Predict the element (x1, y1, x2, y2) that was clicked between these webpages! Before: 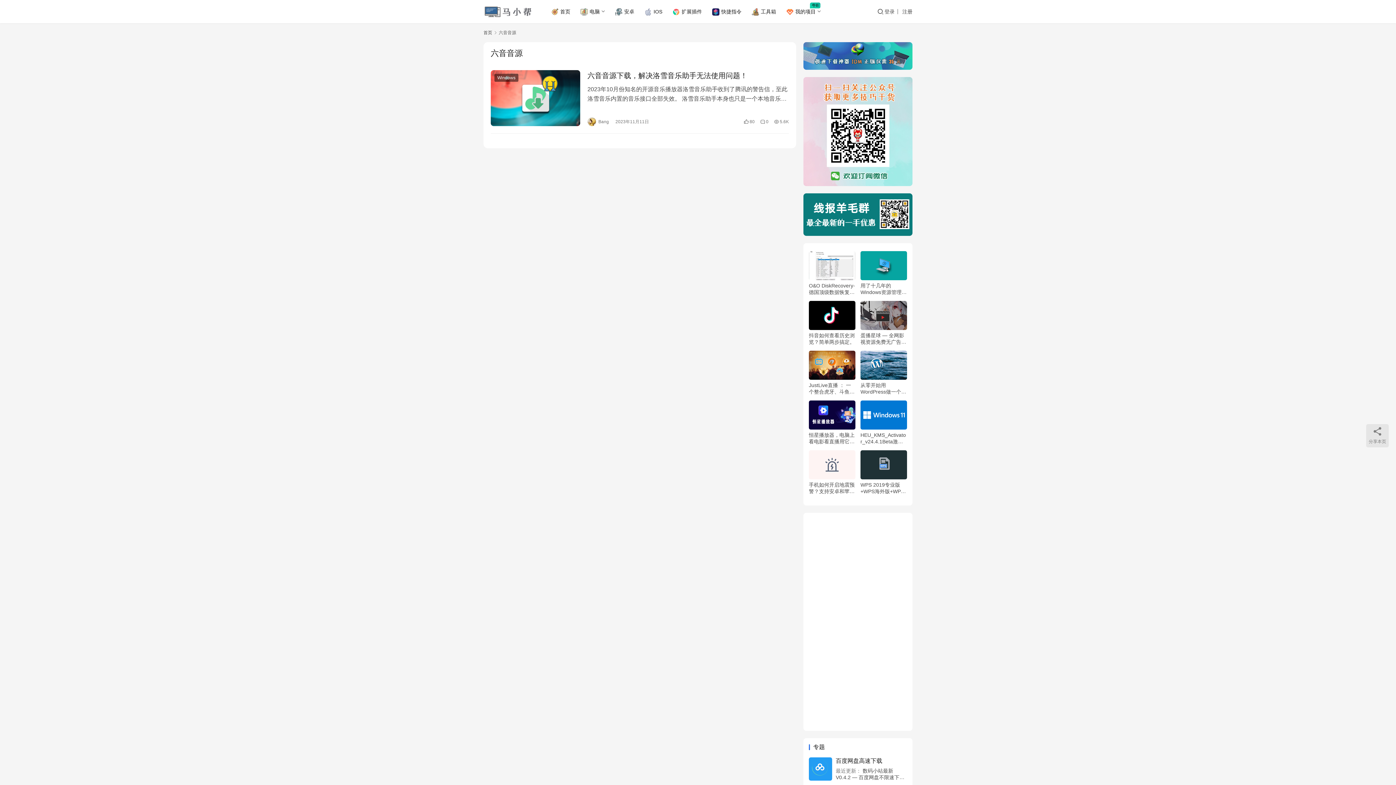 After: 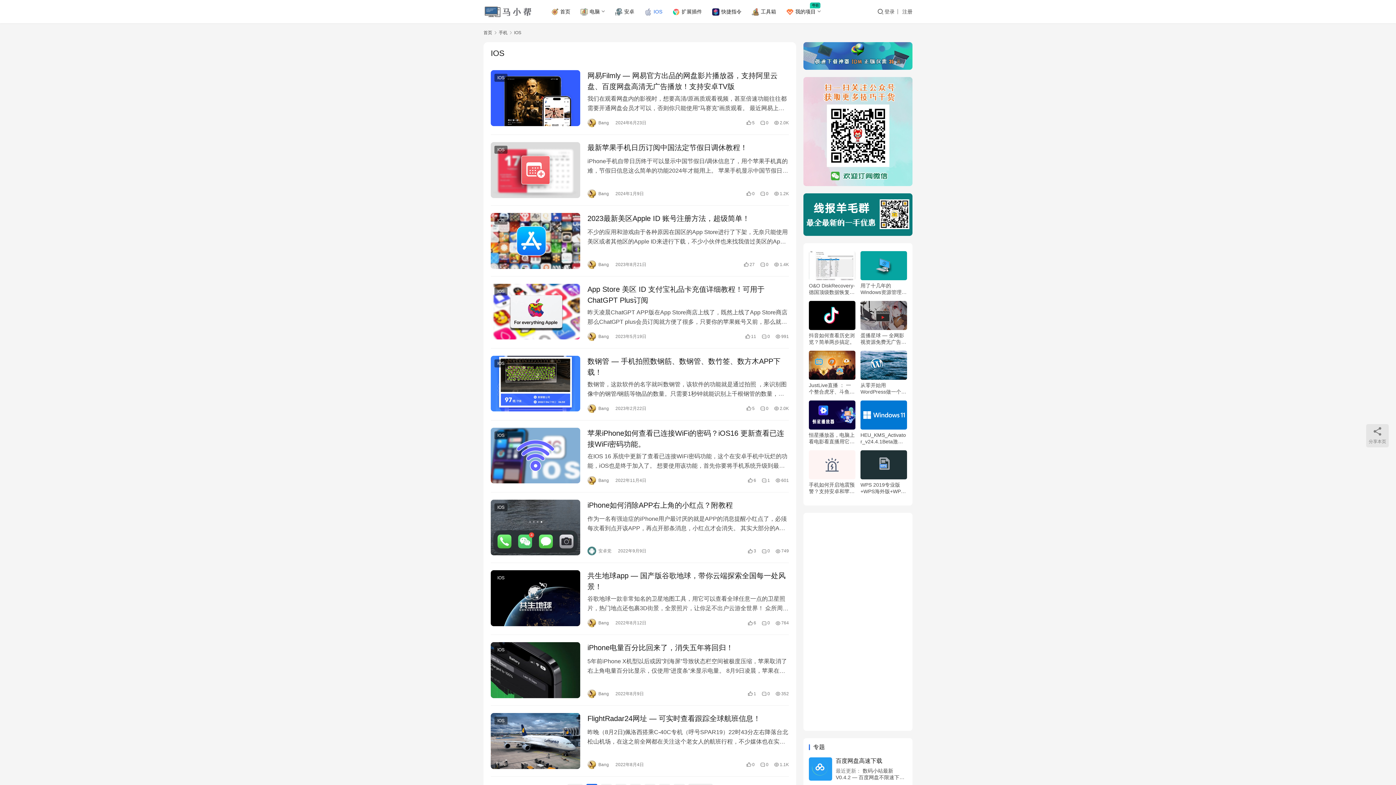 Action: bbox: (639, 0, 667, 23) label: IOS